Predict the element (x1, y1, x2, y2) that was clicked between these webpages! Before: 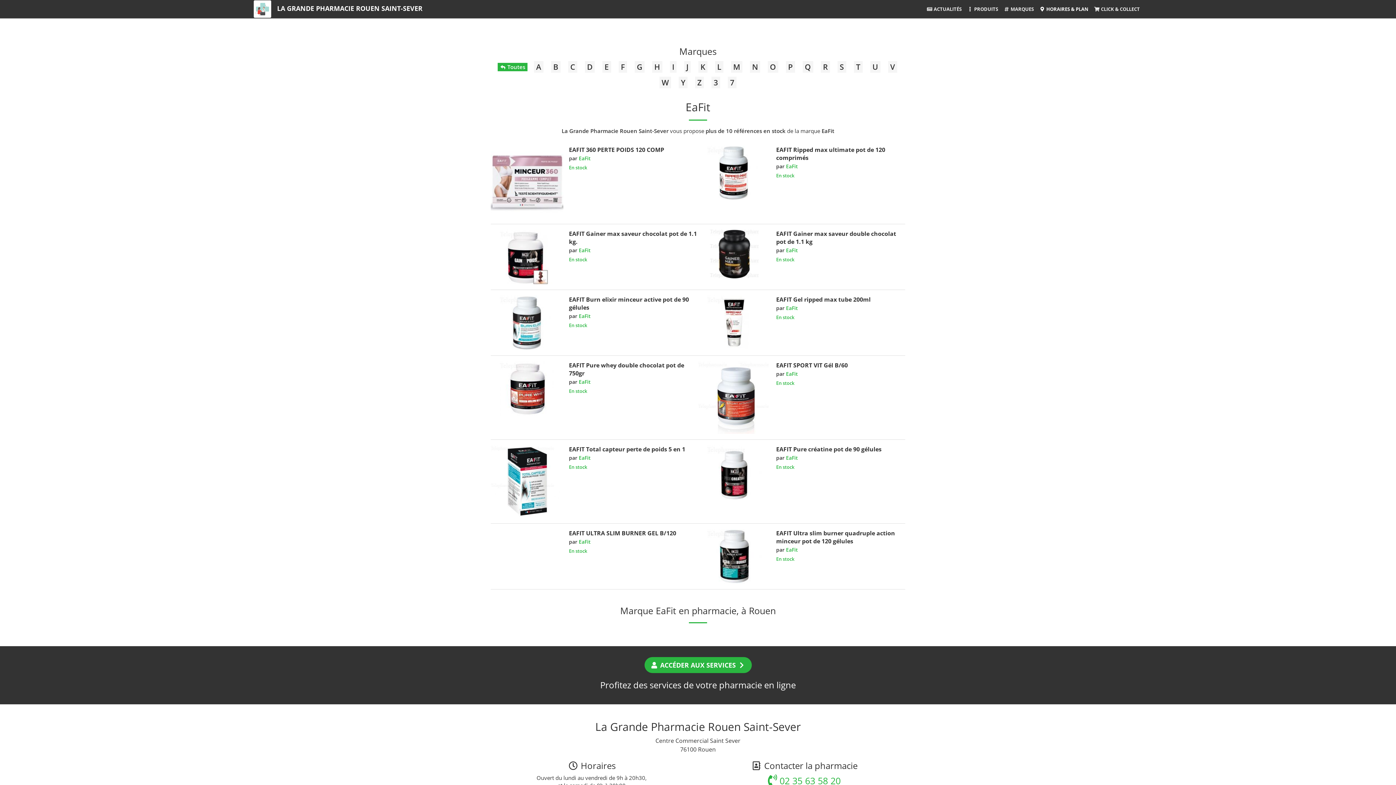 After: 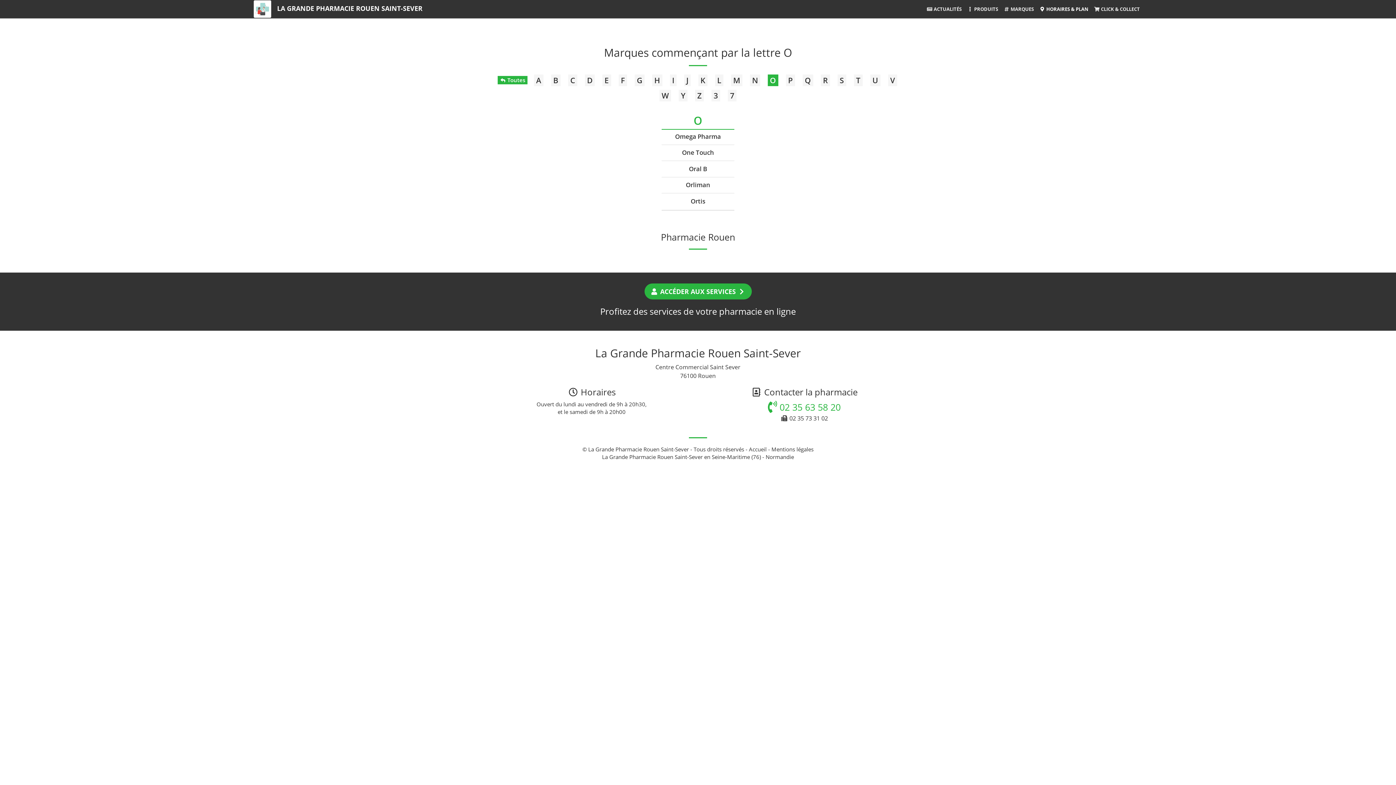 Action: bbox: (767, 61, 778, 72) label: O